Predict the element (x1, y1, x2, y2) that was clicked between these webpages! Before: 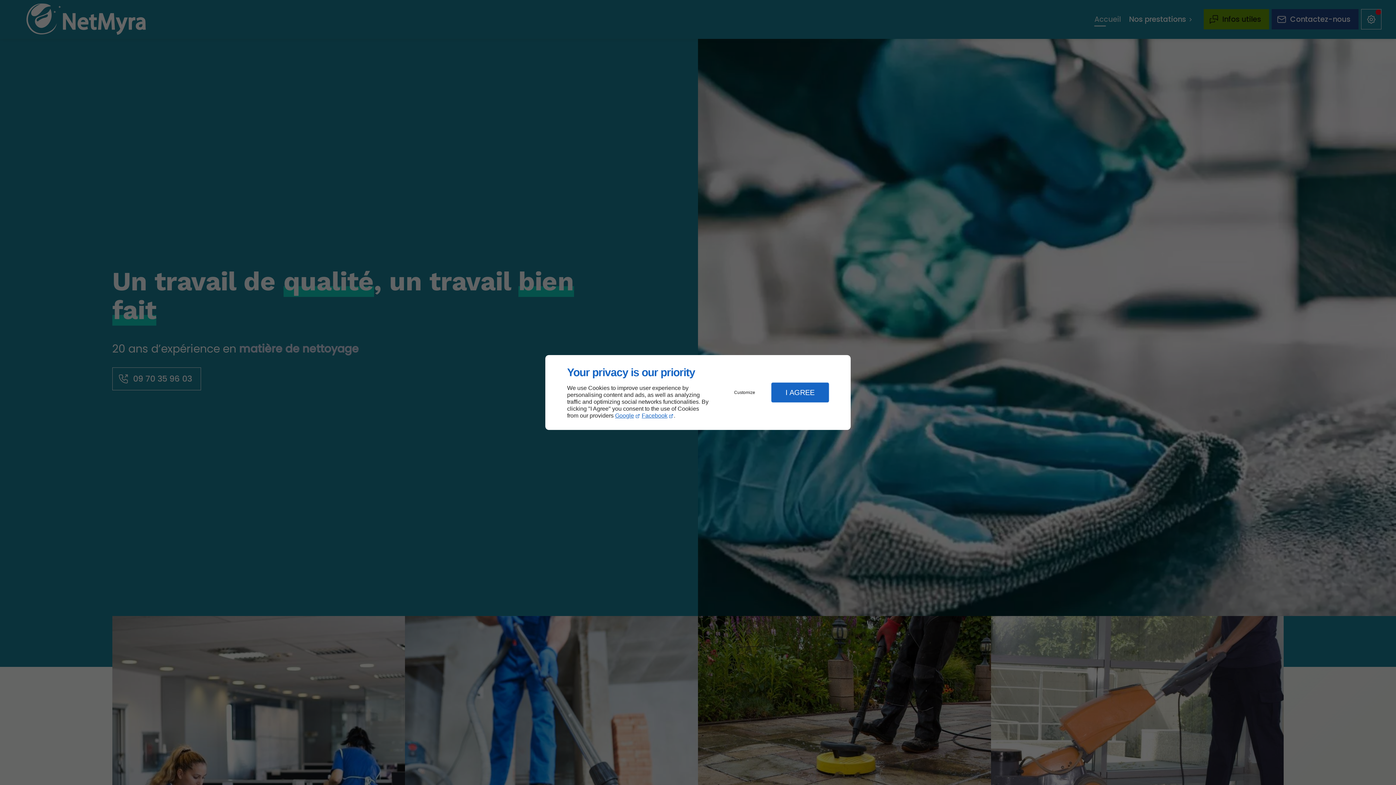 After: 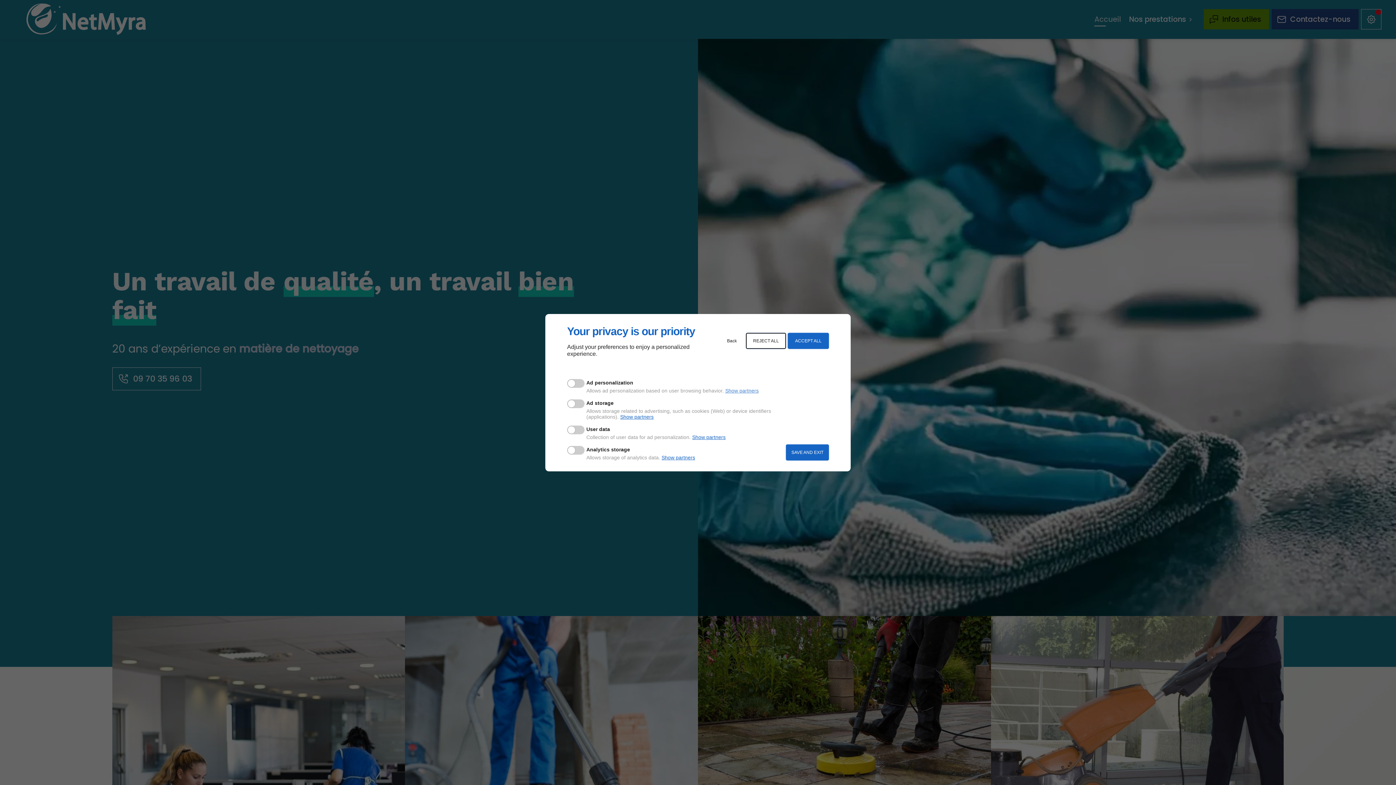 Action: label: Customize bbox: (720, 384, 769, 400)